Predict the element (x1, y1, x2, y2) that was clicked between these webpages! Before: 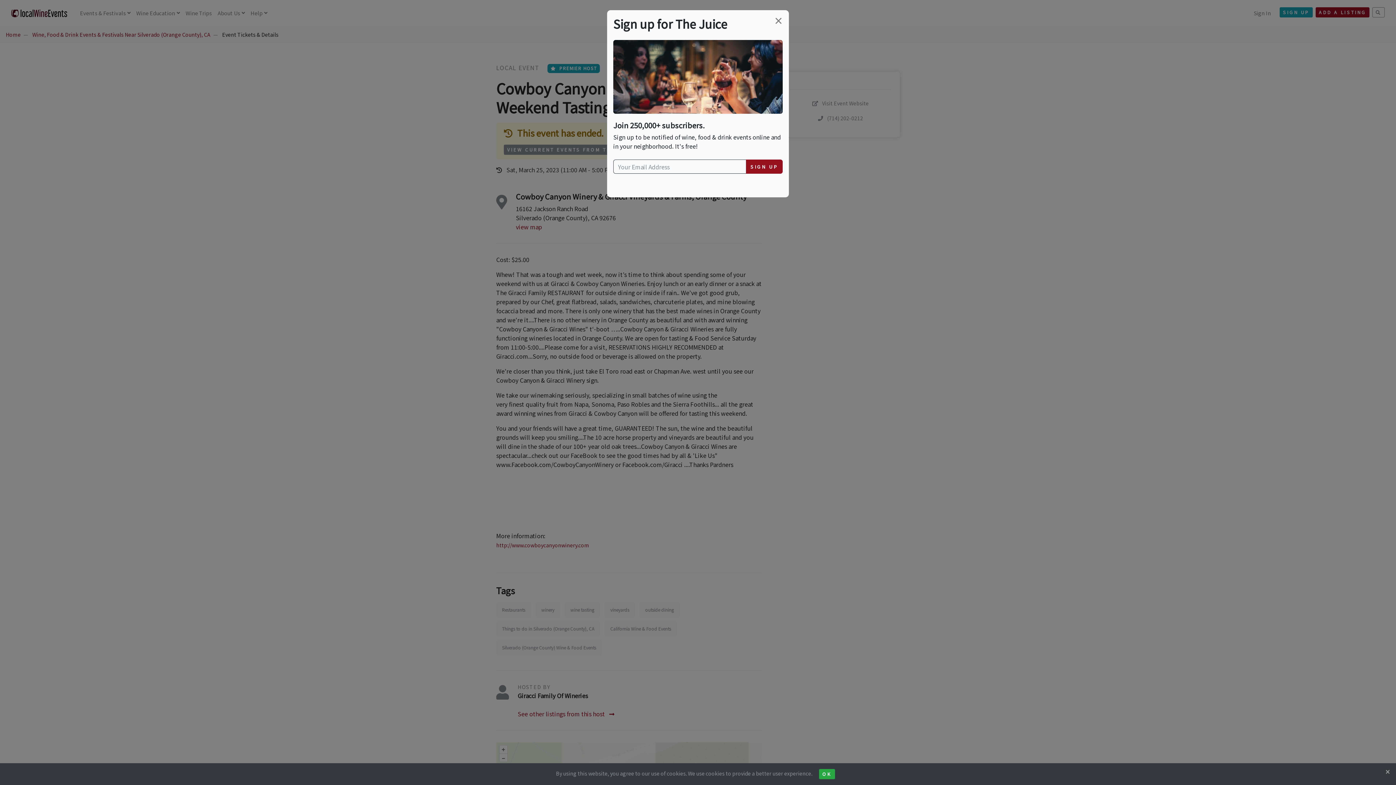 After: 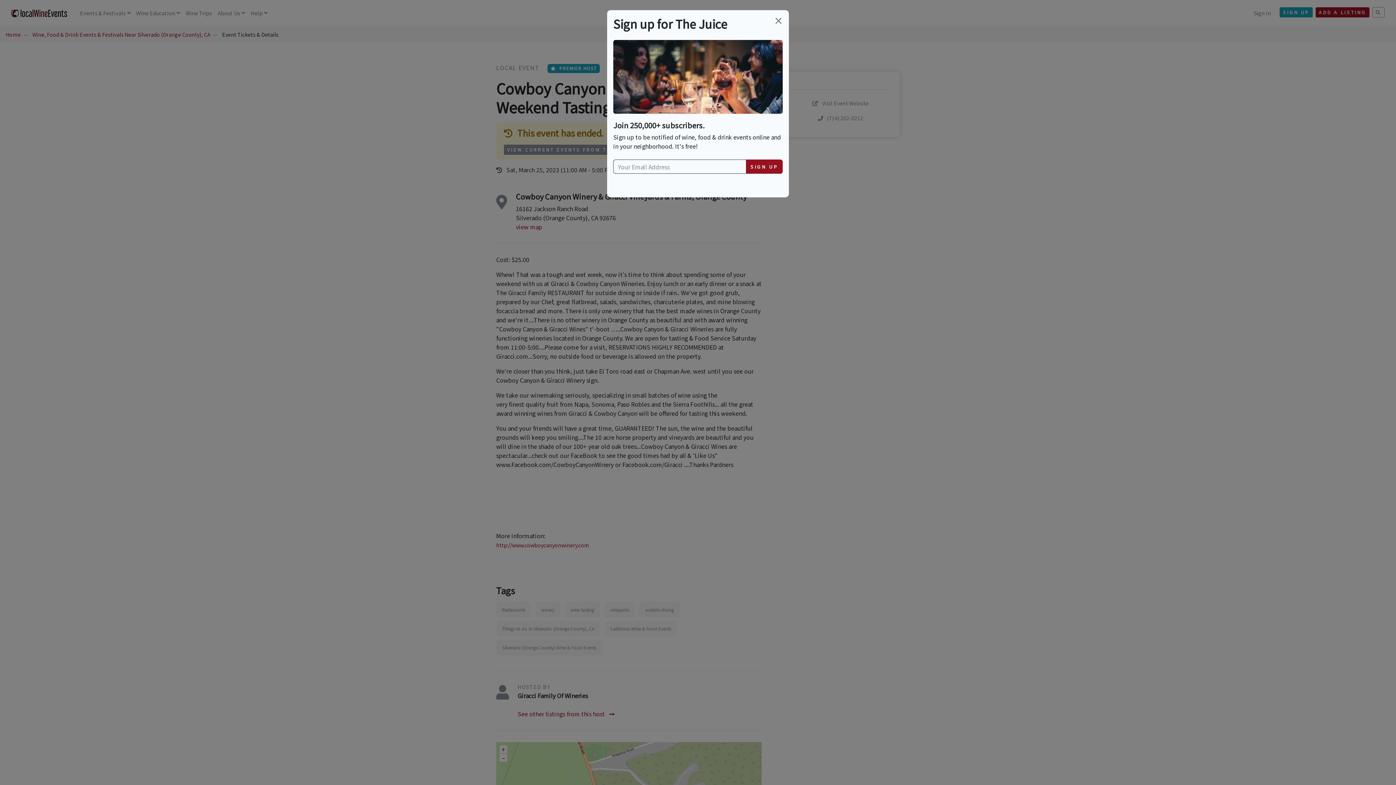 Action: label: OK bbox: (819, 769, 835, 779)